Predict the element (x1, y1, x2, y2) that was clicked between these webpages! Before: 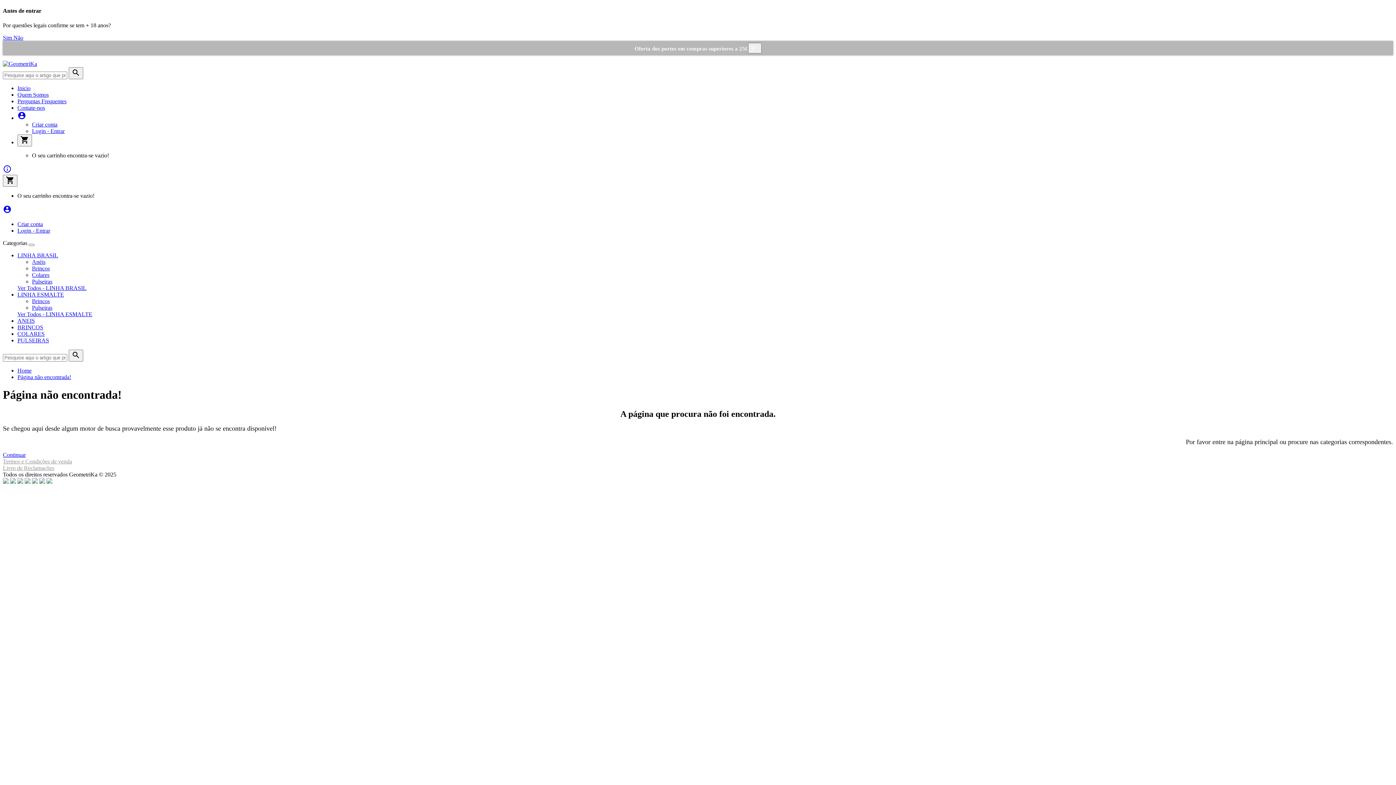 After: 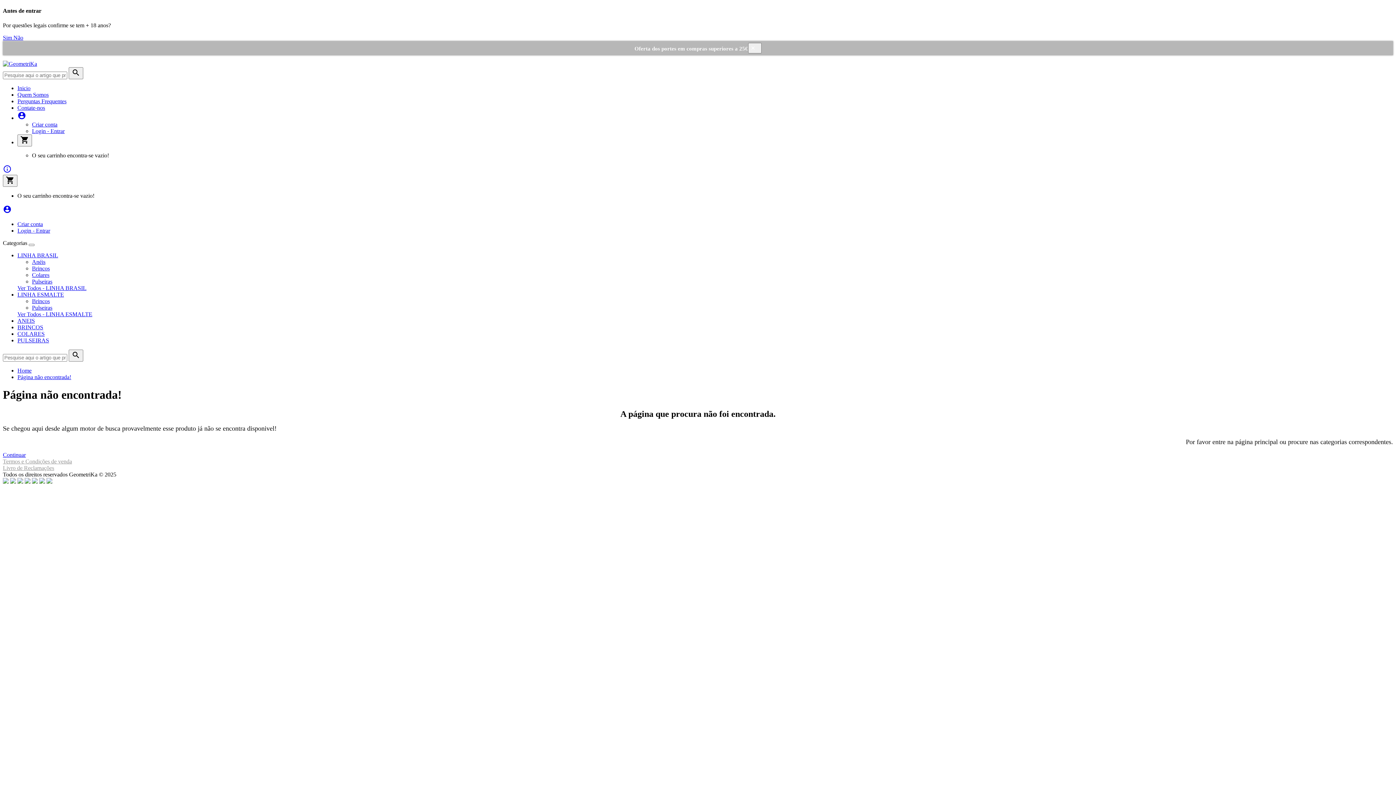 Action: label: Página não encontrada! bbox: (17, 374, 71, 380)